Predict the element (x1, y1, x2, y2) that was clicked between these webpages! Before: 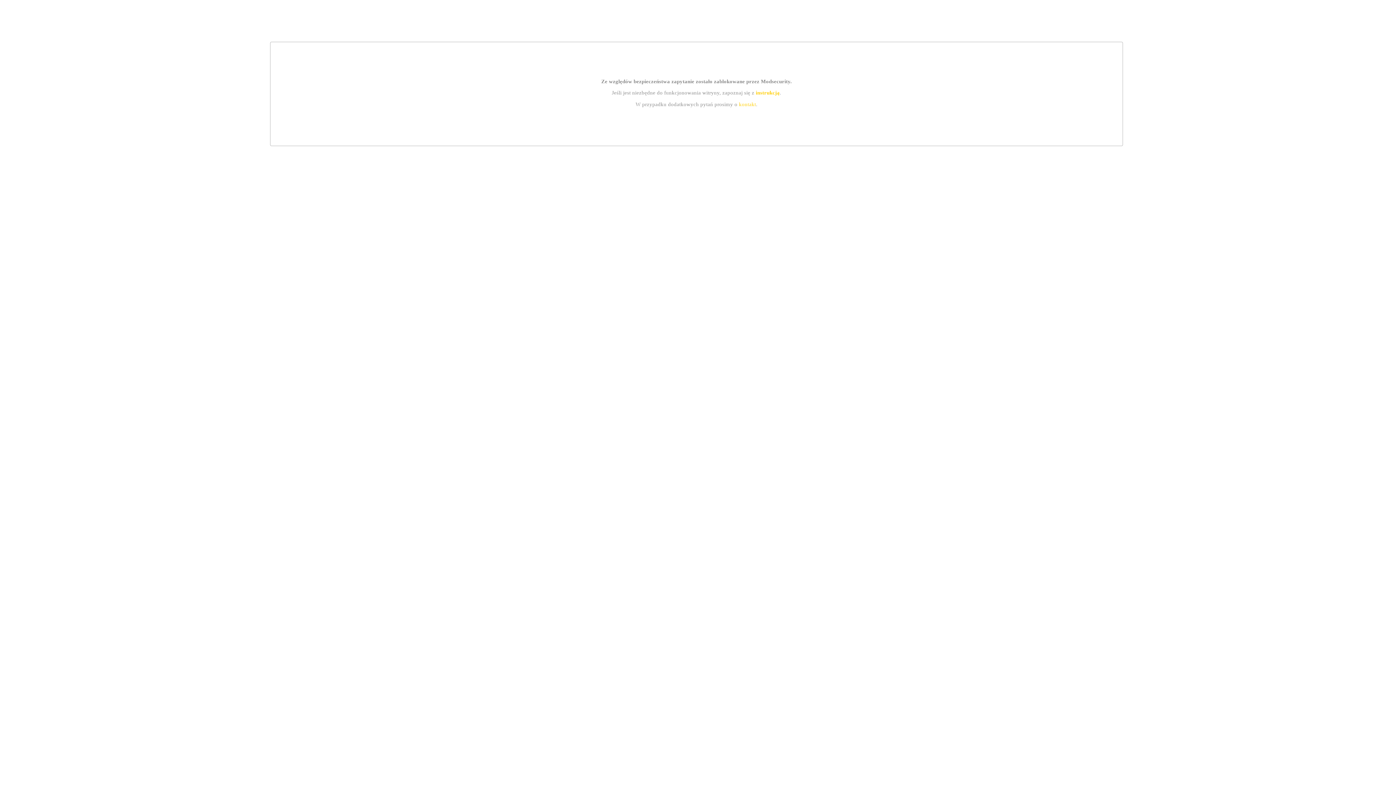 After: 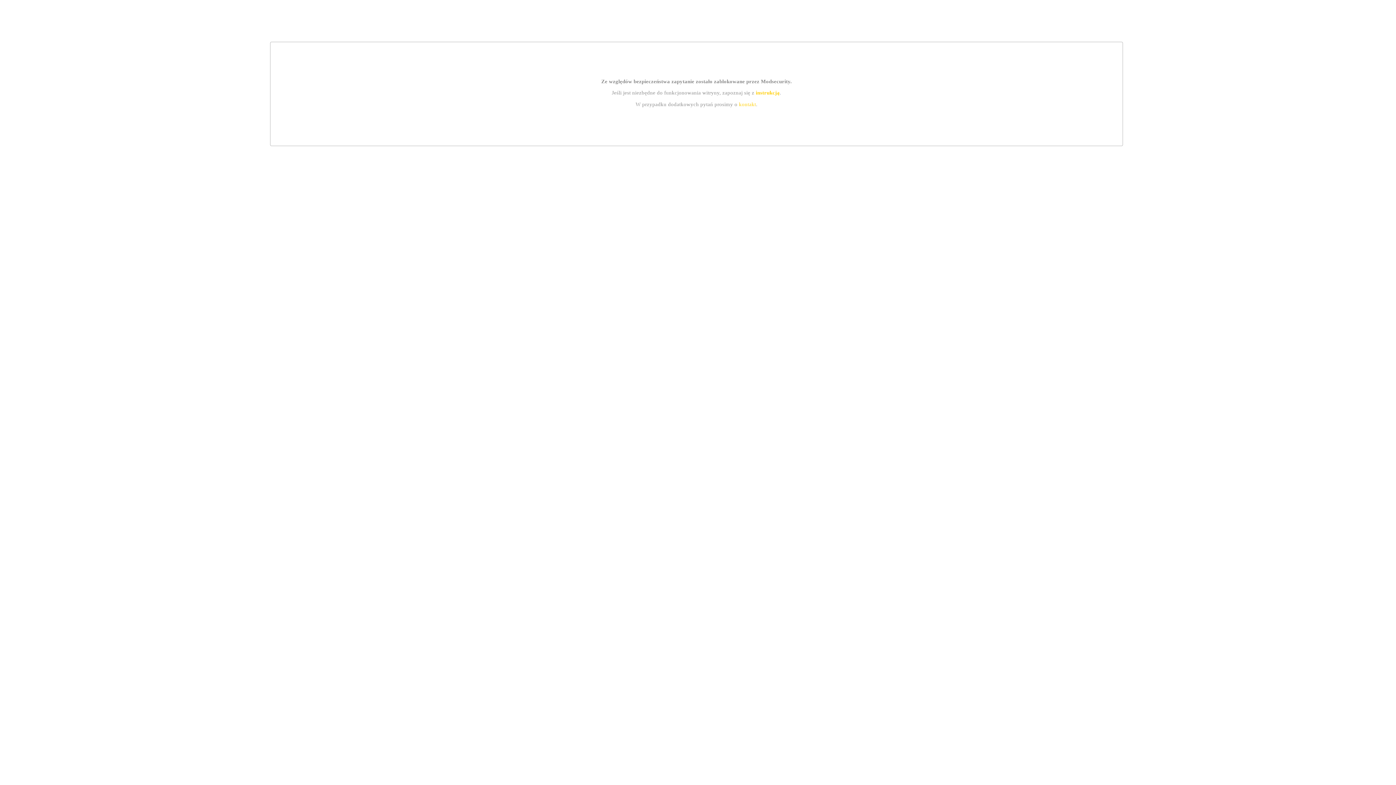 Action: label: kontakt bbox: (739, 101, 756, 107)